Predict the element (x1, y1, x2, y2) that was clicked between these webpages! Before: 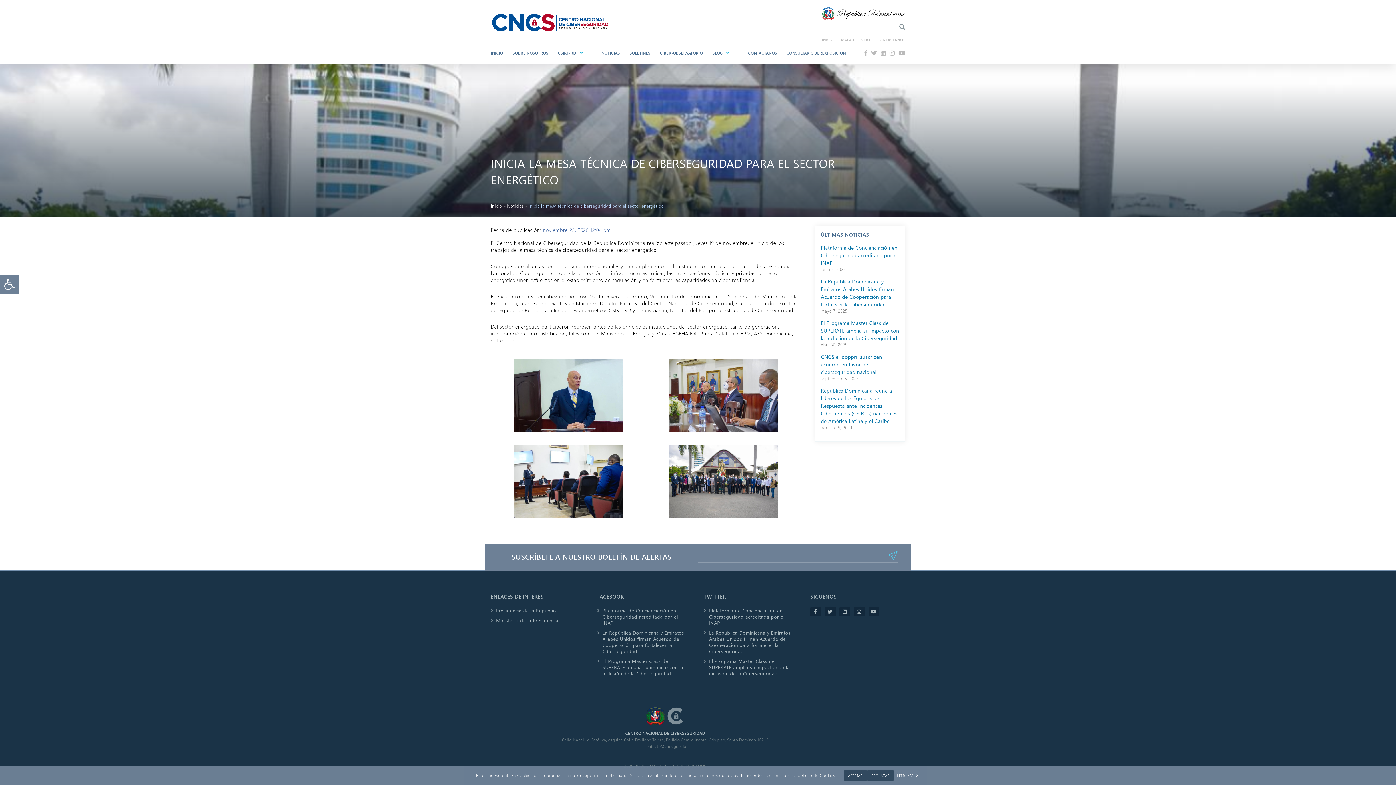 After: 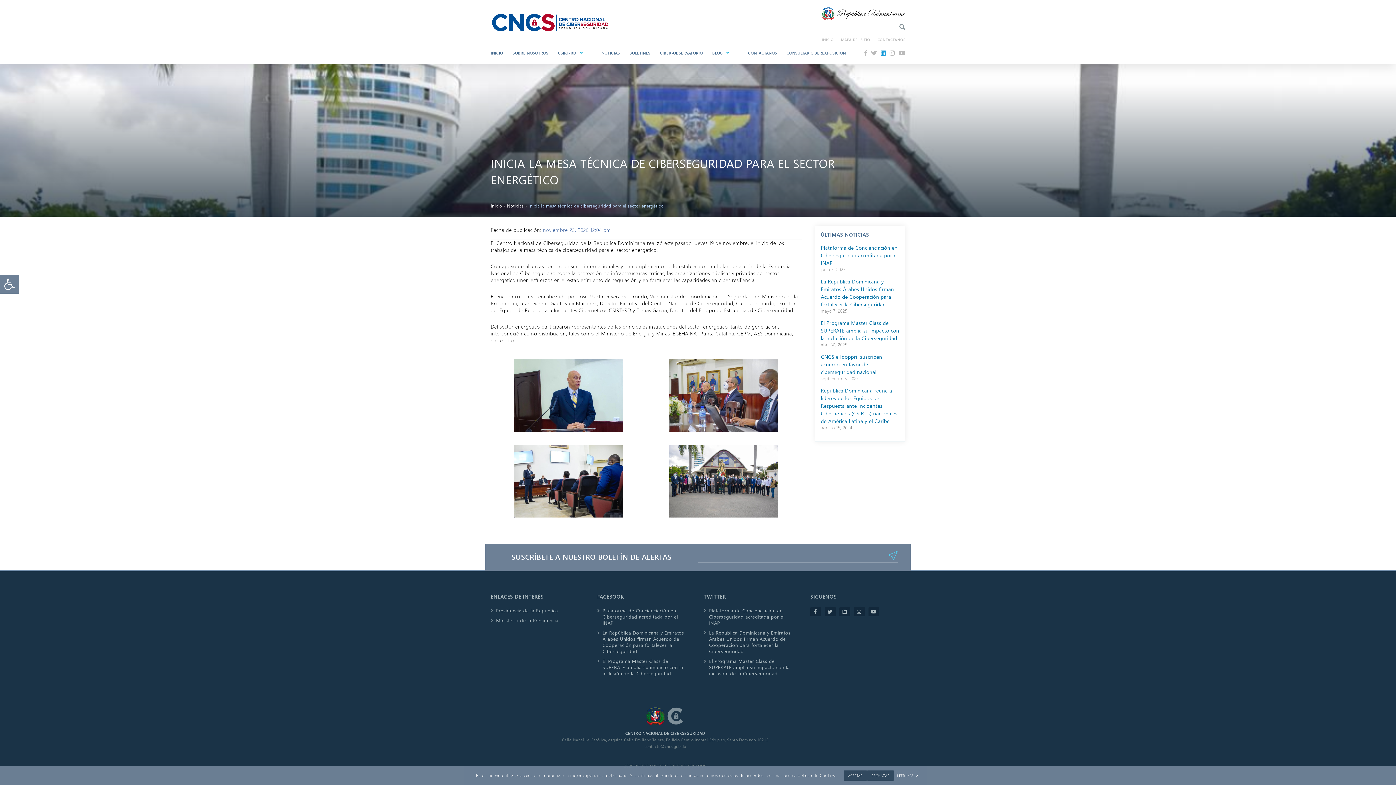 Action: bbox: (880, 49, 886, 56)